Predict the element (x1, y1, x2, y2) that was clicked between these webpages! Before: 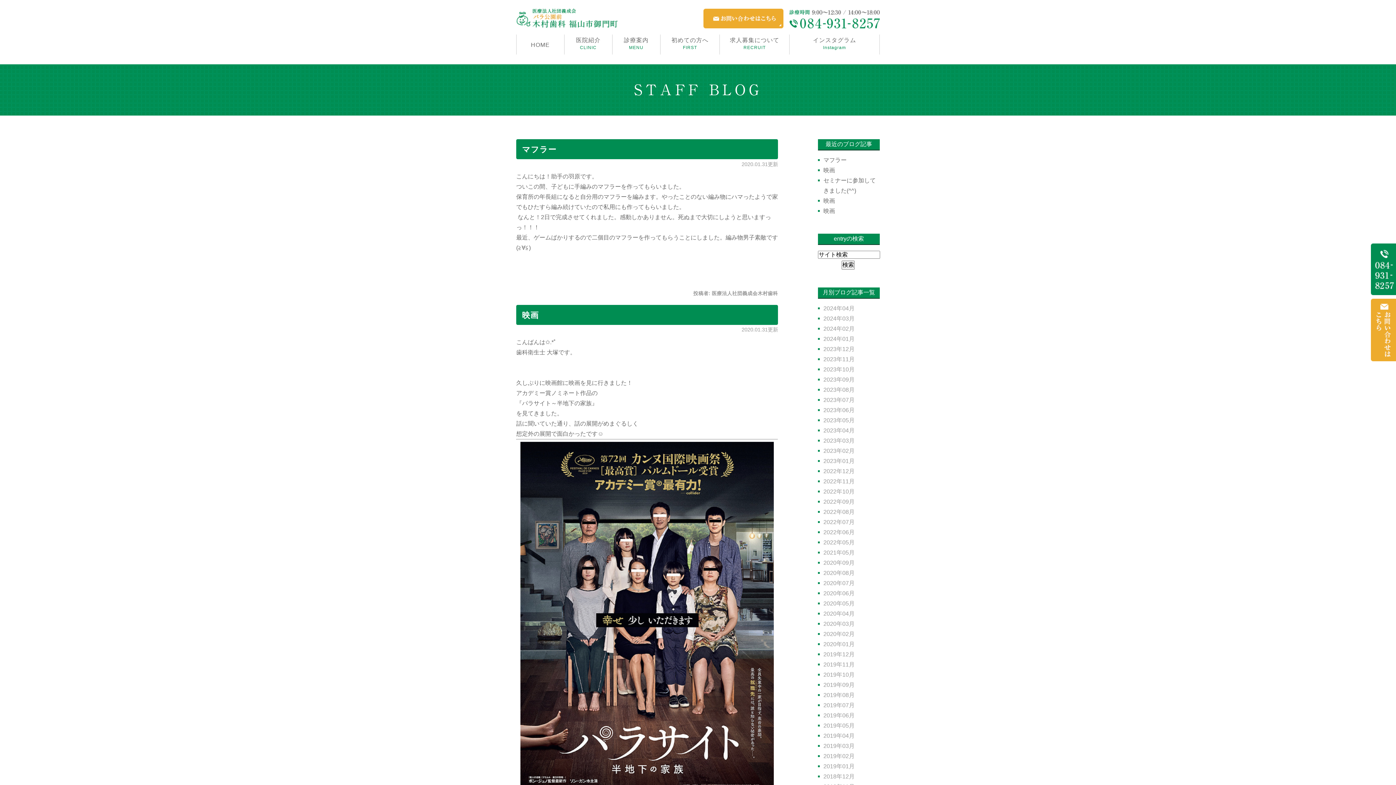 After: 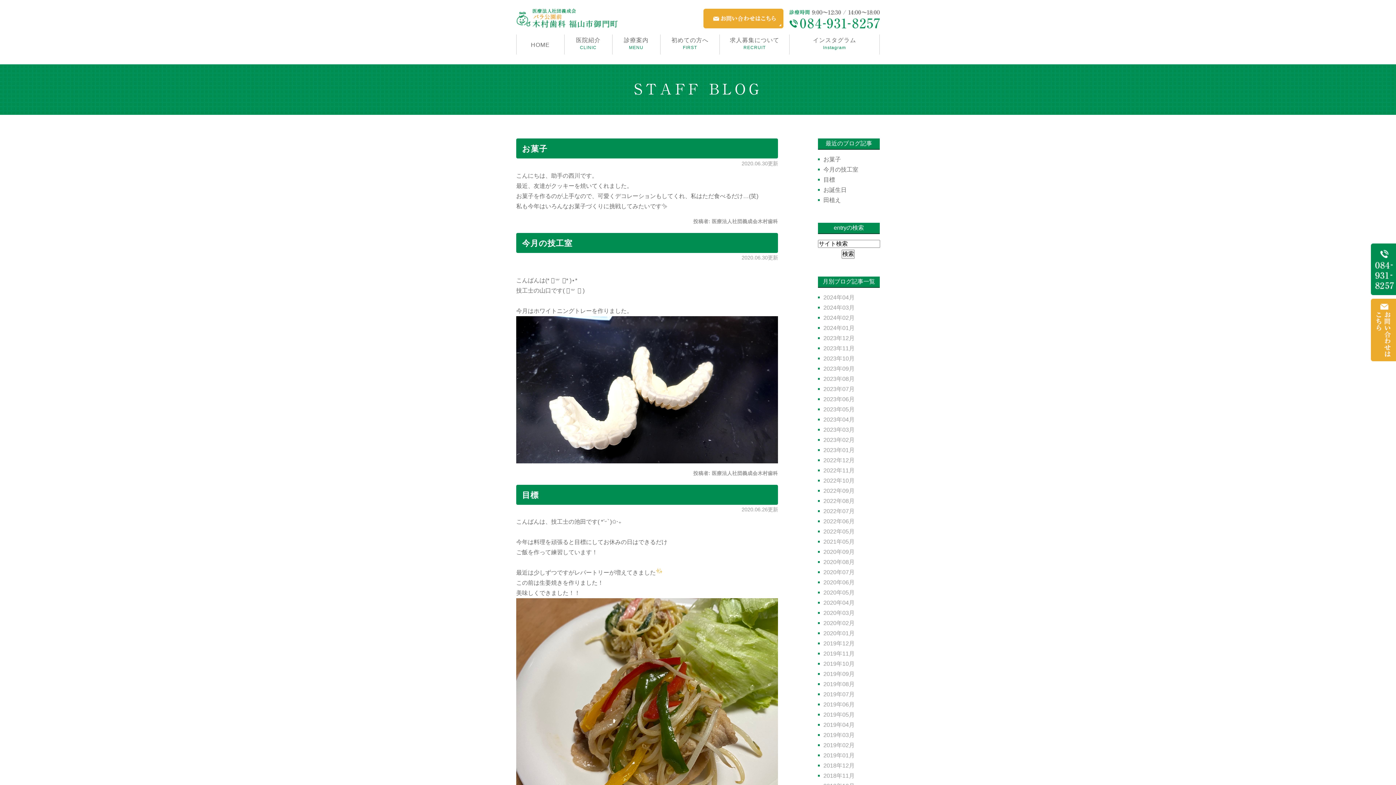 Action: bbox: (823, 590, 854, 596) label: 2020年06月